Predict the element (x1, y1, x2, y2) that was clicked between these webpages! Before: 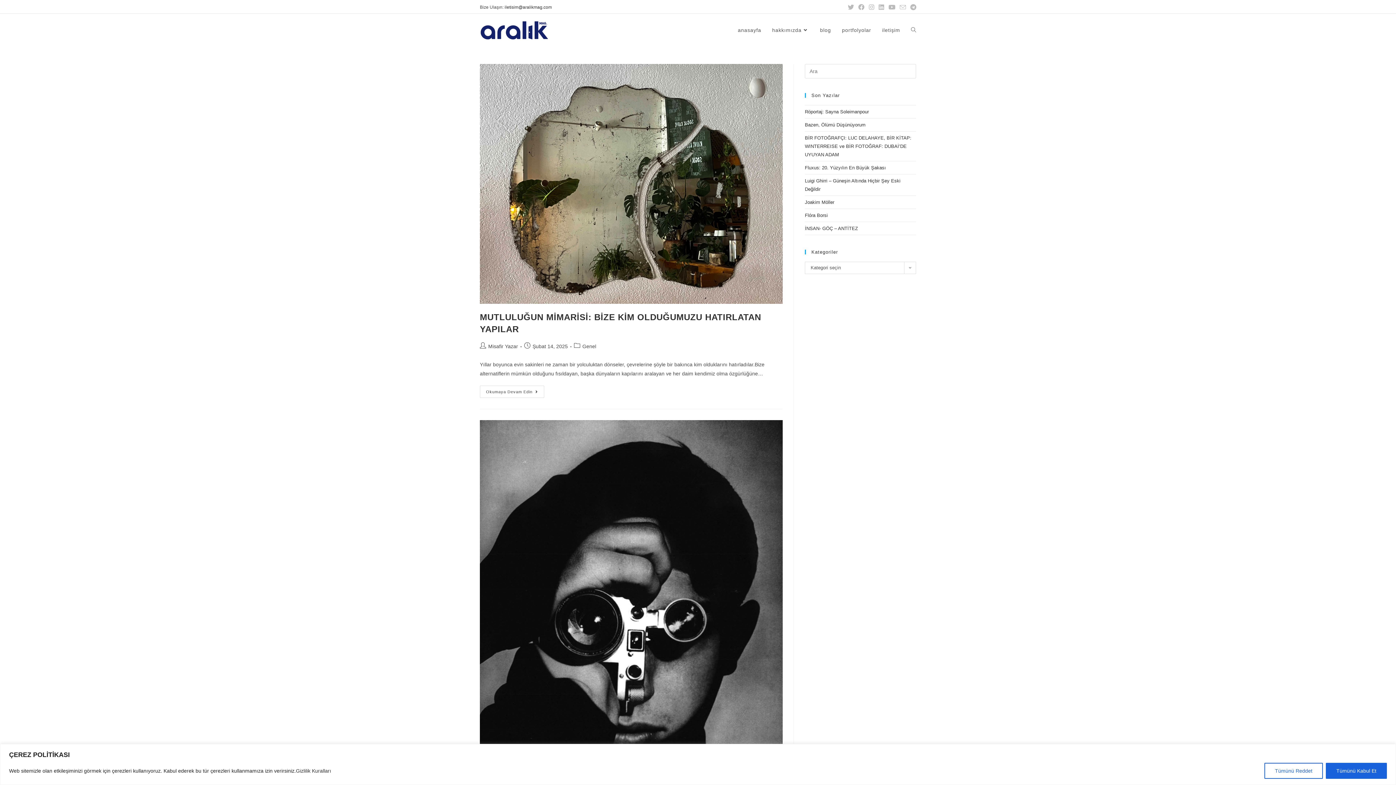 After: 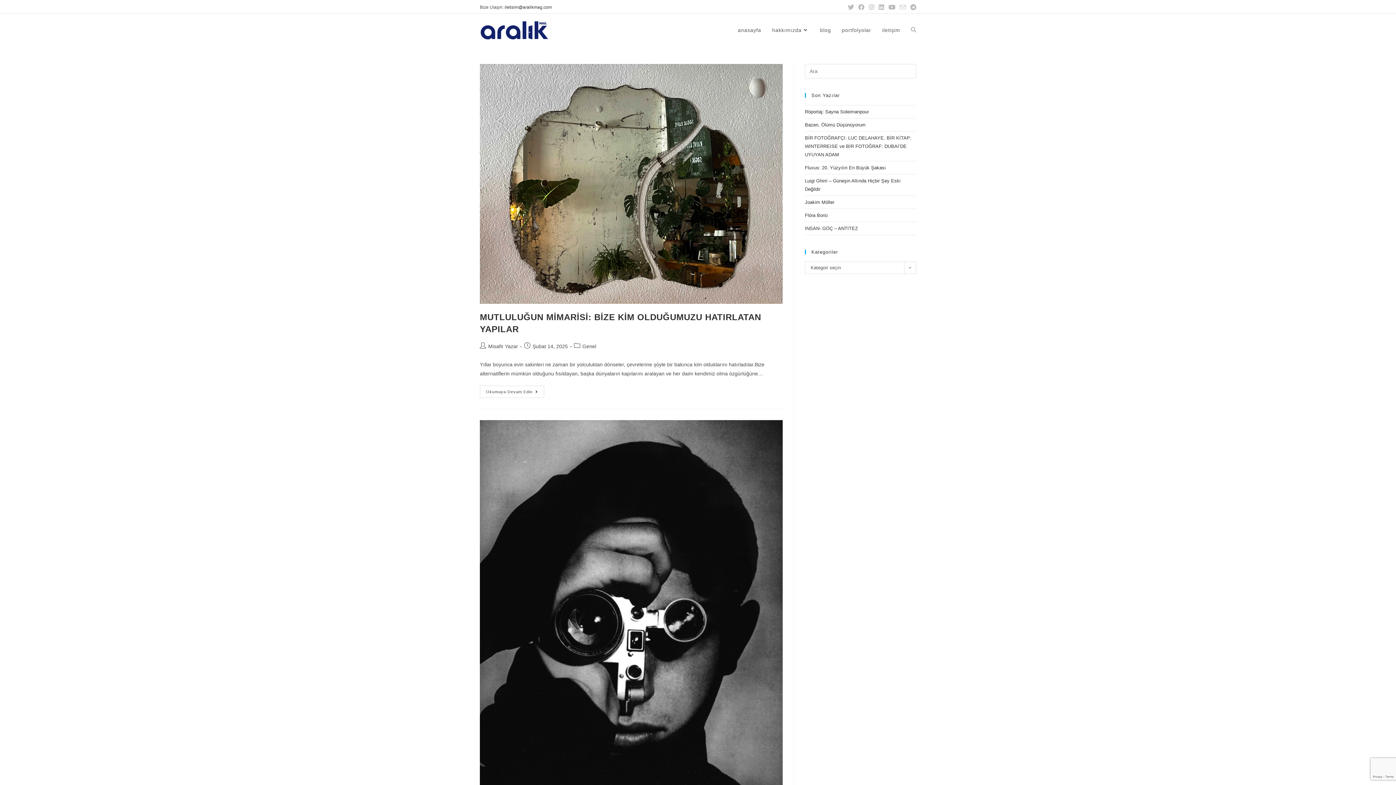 Action: label: Tümünü Reddet bbox: (1264, 763, 1323, 779)